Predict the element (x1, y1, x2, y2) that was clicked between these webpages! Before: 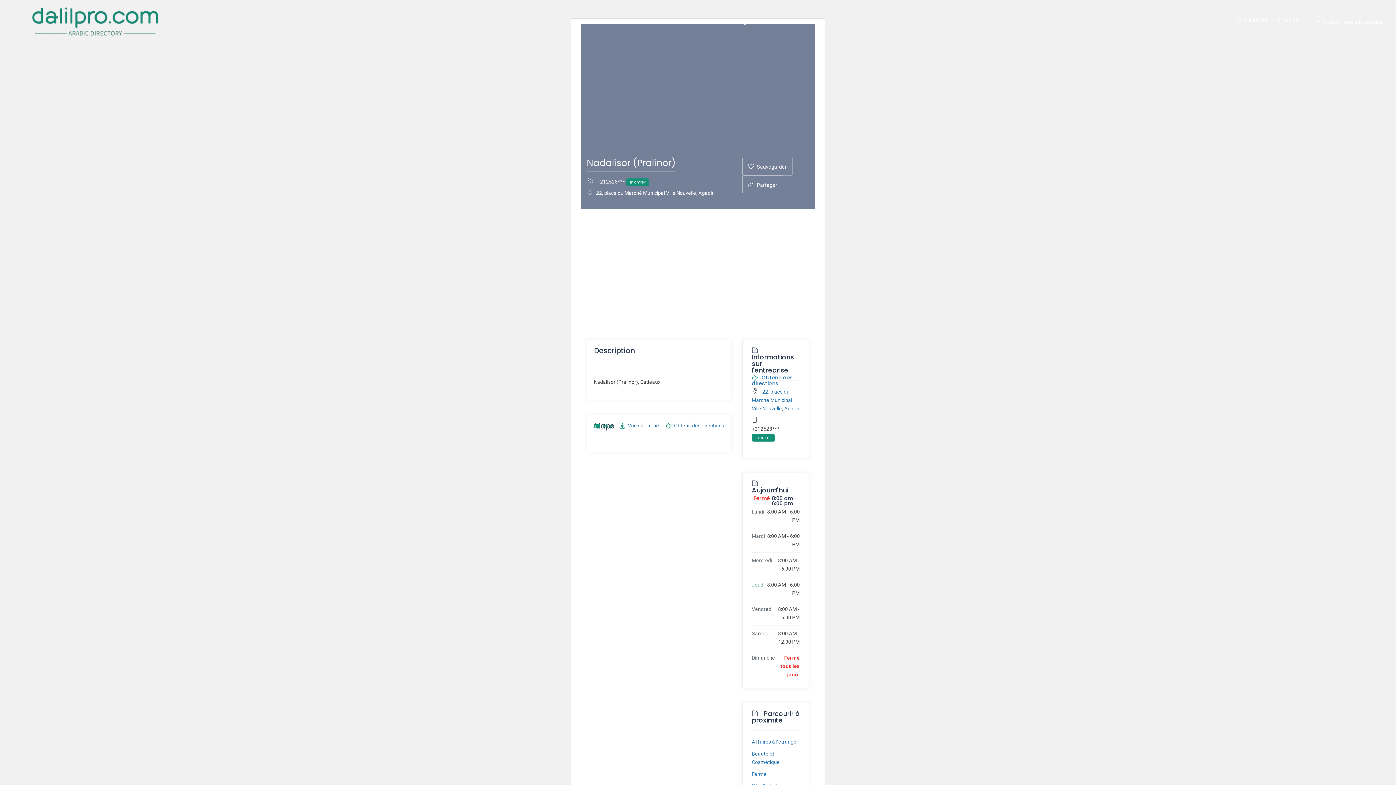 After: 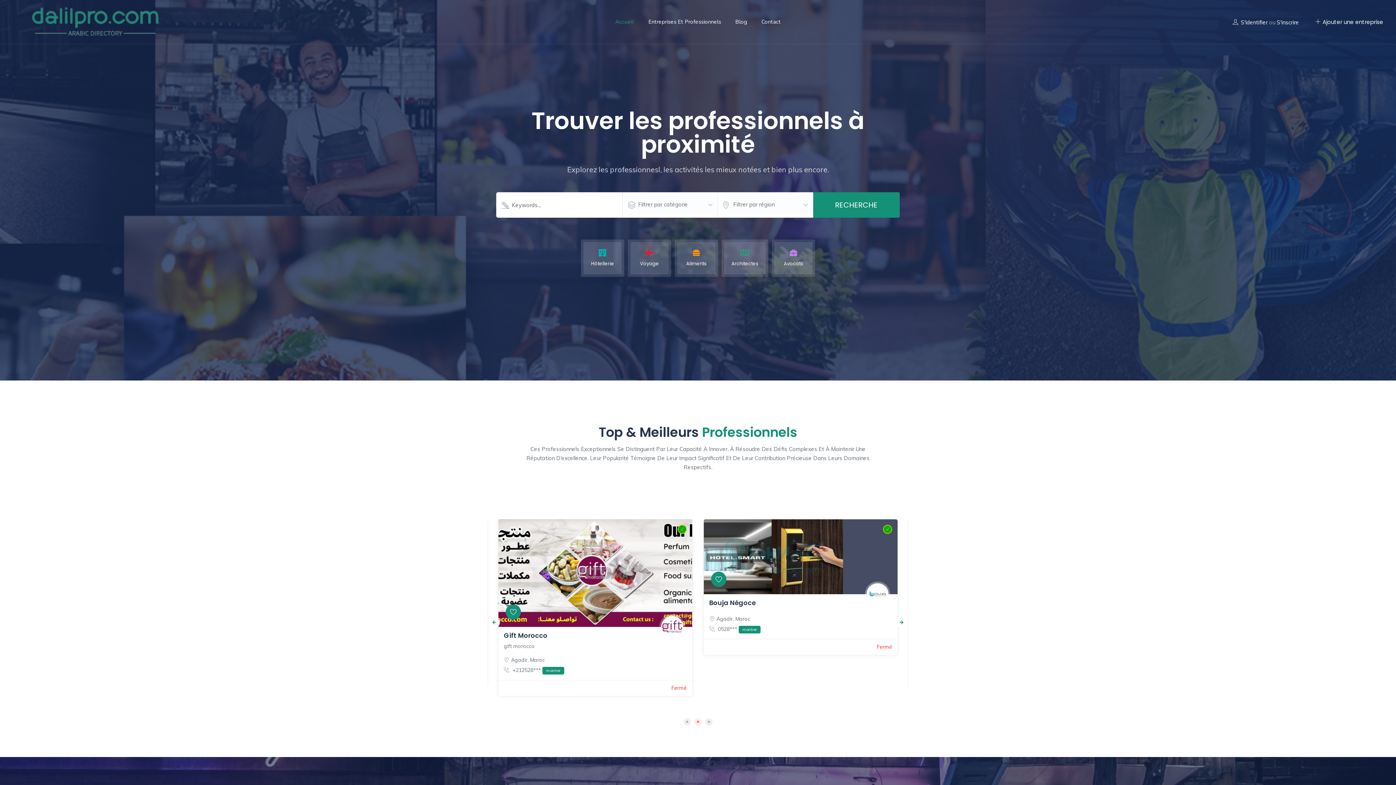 Action: bbox: (612, 10, 638, 33) label: Accueil